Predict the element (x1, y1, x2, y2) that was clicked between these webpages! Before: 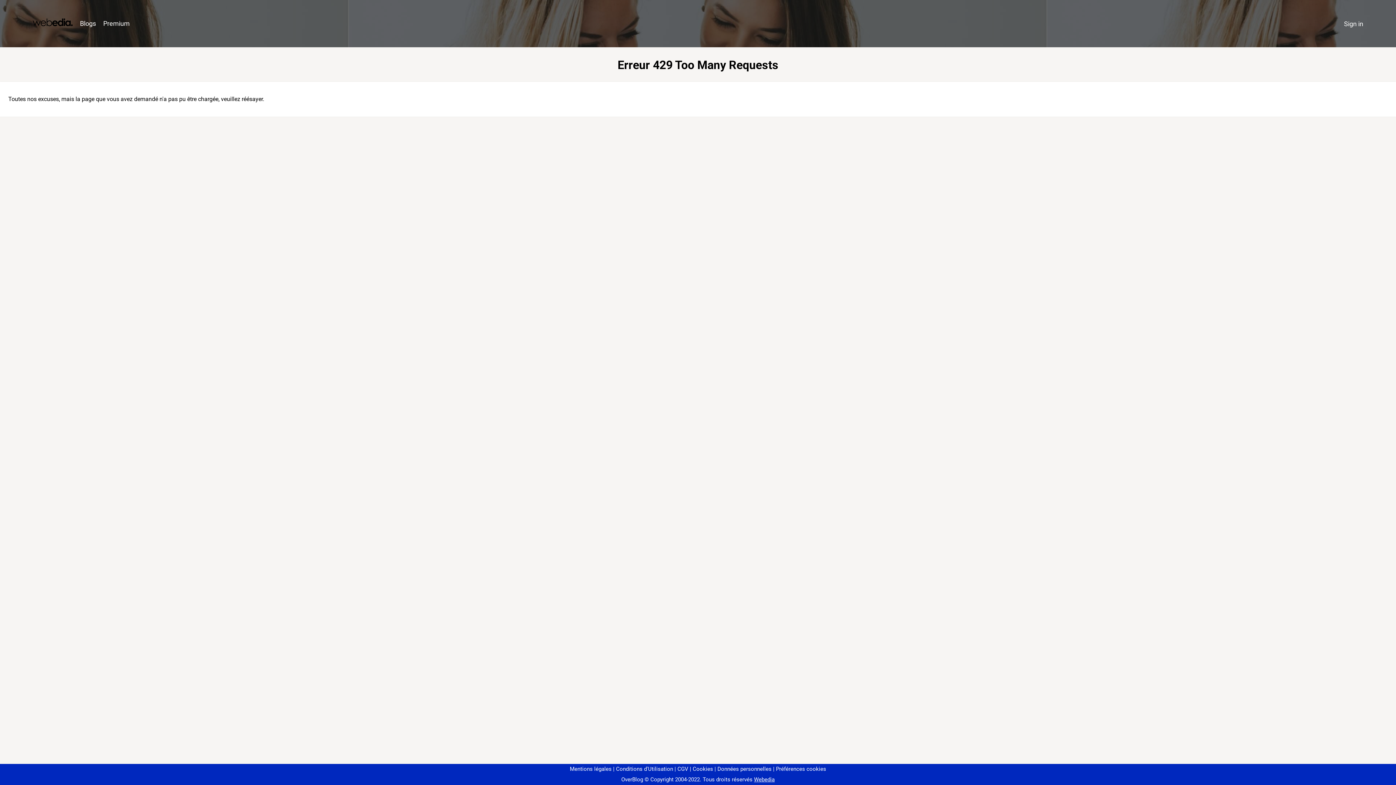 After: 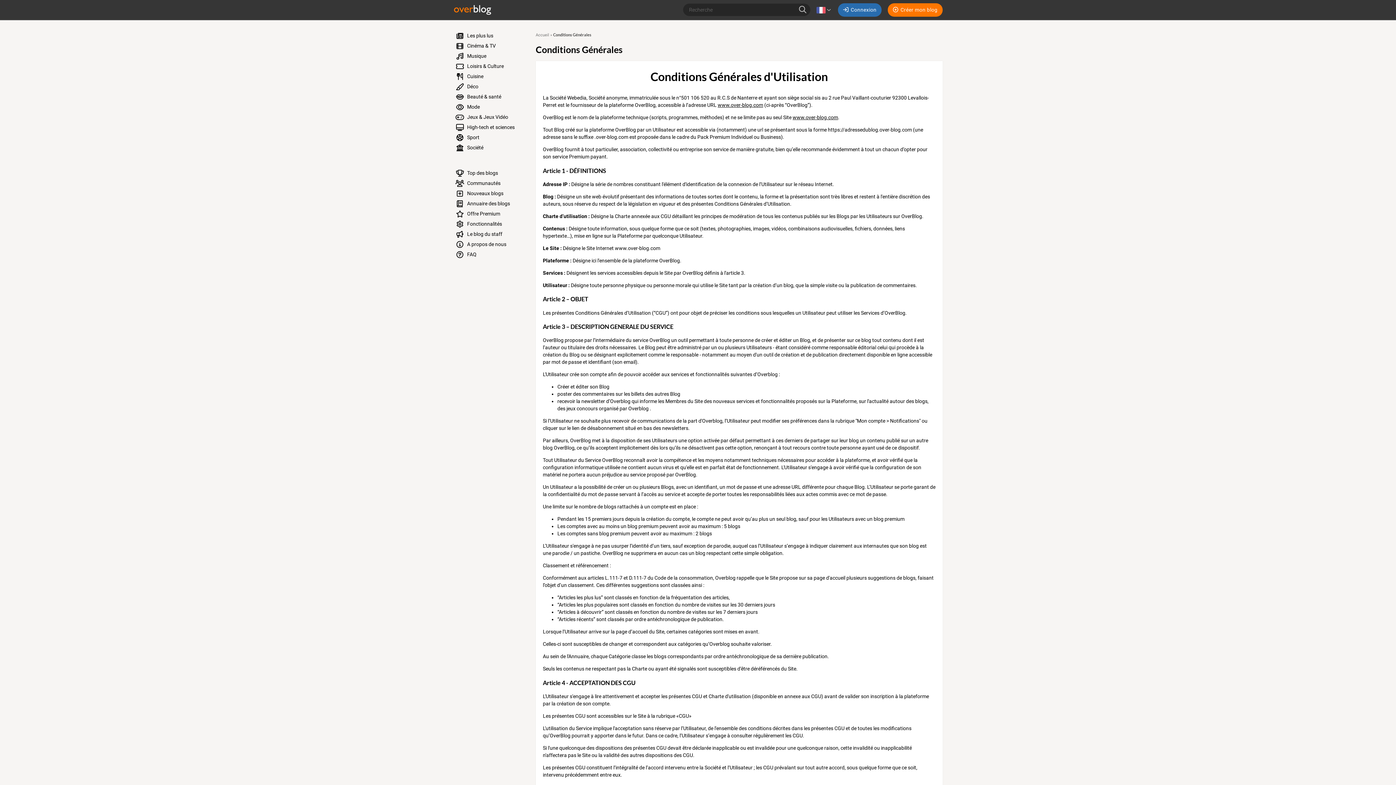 Action: bbox: (613, 766, 673, 772) label: Conditions d'Utilisation